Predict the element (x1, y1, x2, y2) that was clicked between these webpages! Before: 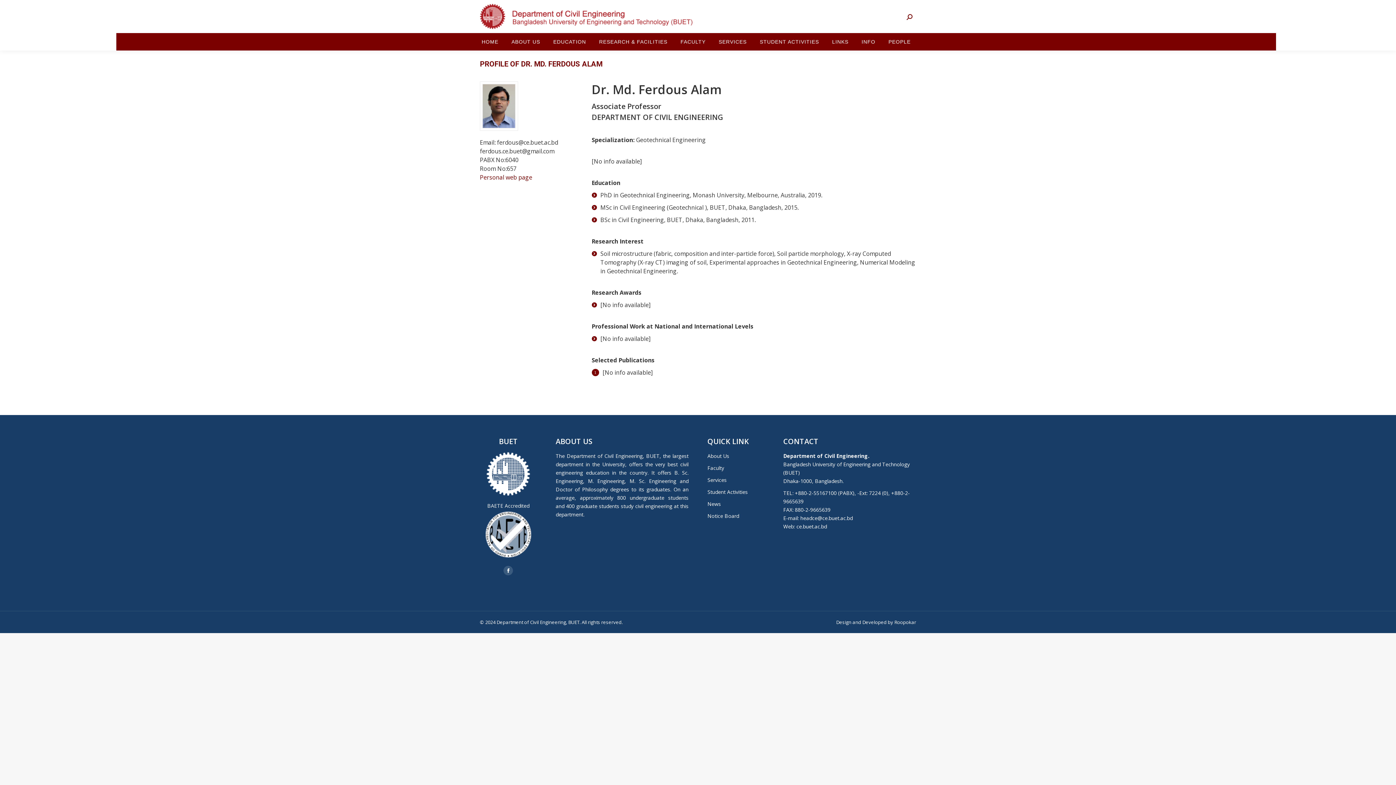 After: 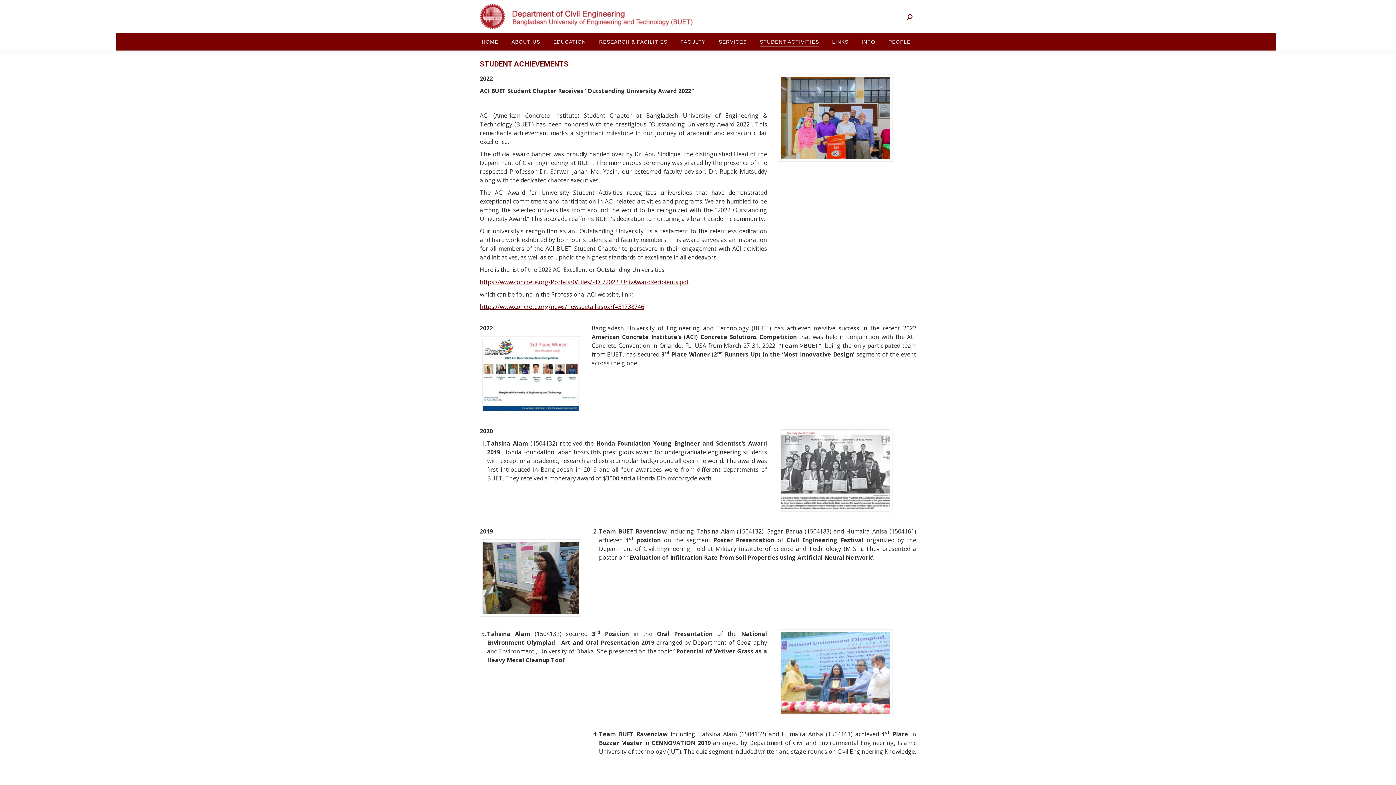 Action: label: Student Activities bbox: (707, 488, 764, 500)